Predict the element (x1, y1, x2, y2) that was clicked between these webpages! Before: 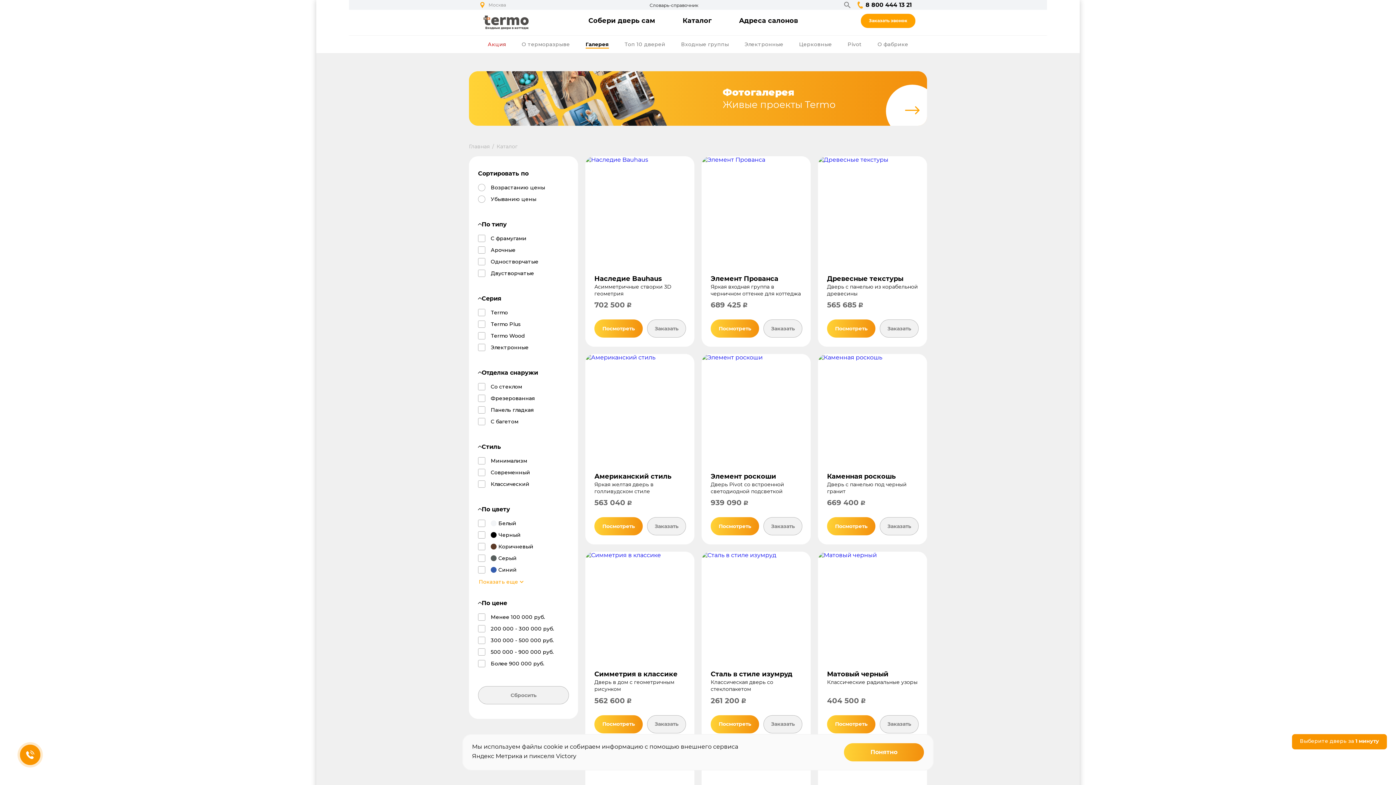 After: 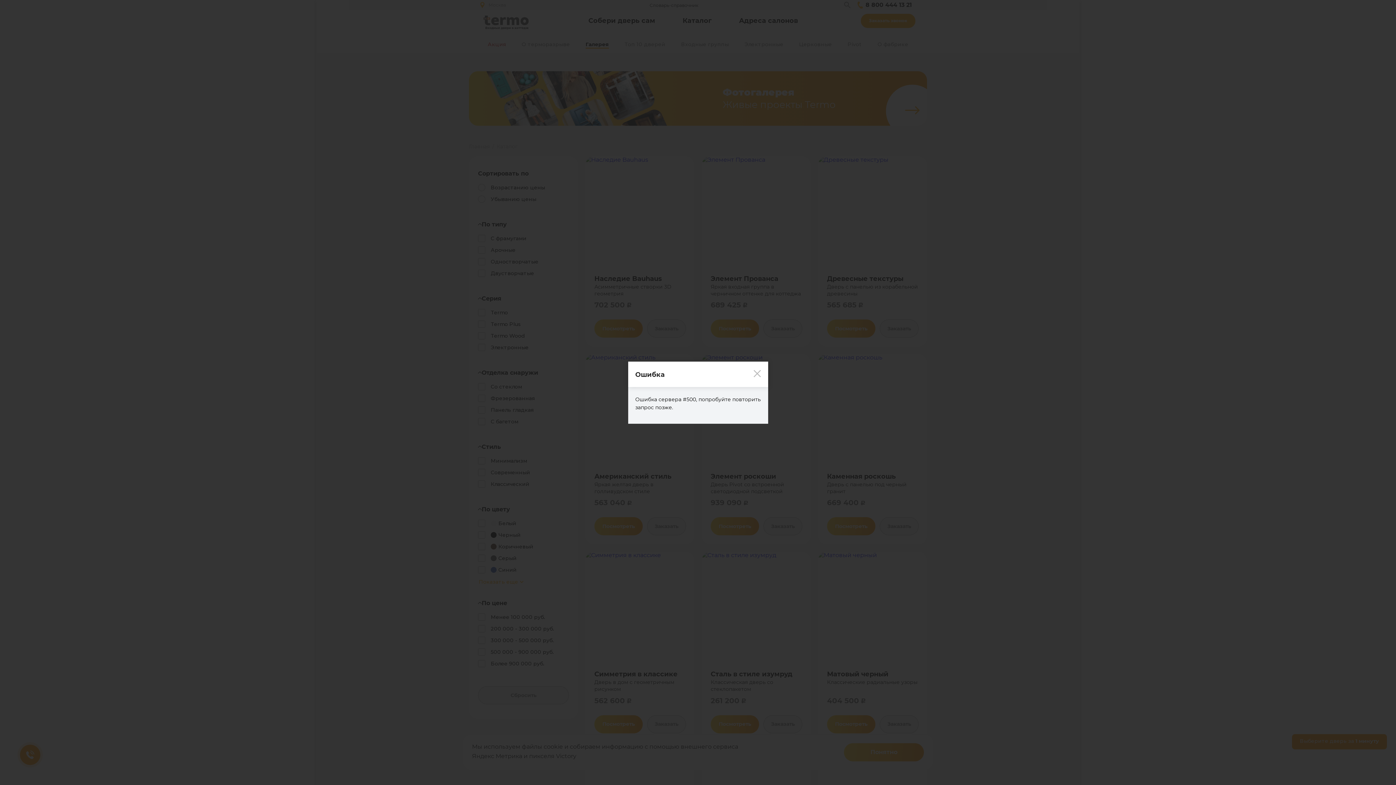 Action: label: Заказать bbox: (880, 715, 918, 733)